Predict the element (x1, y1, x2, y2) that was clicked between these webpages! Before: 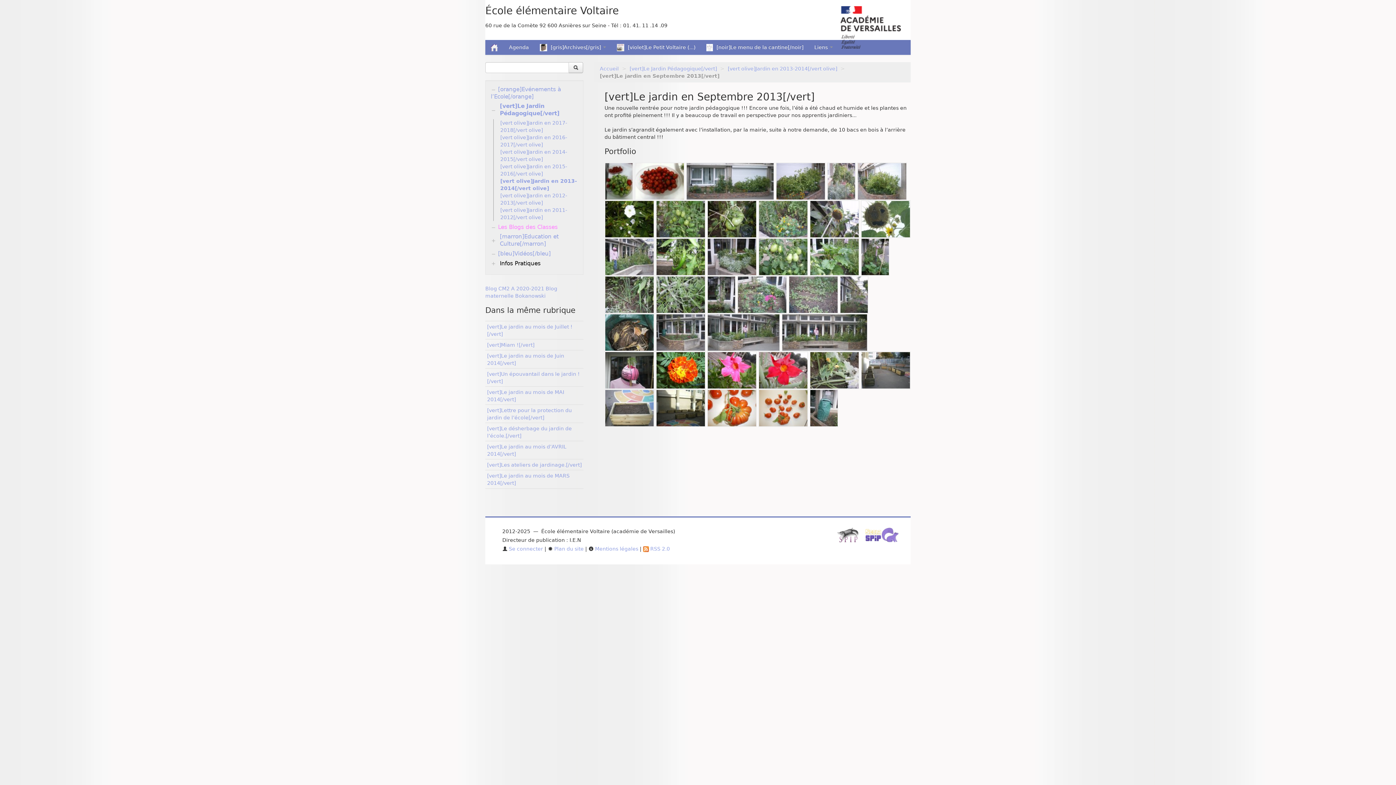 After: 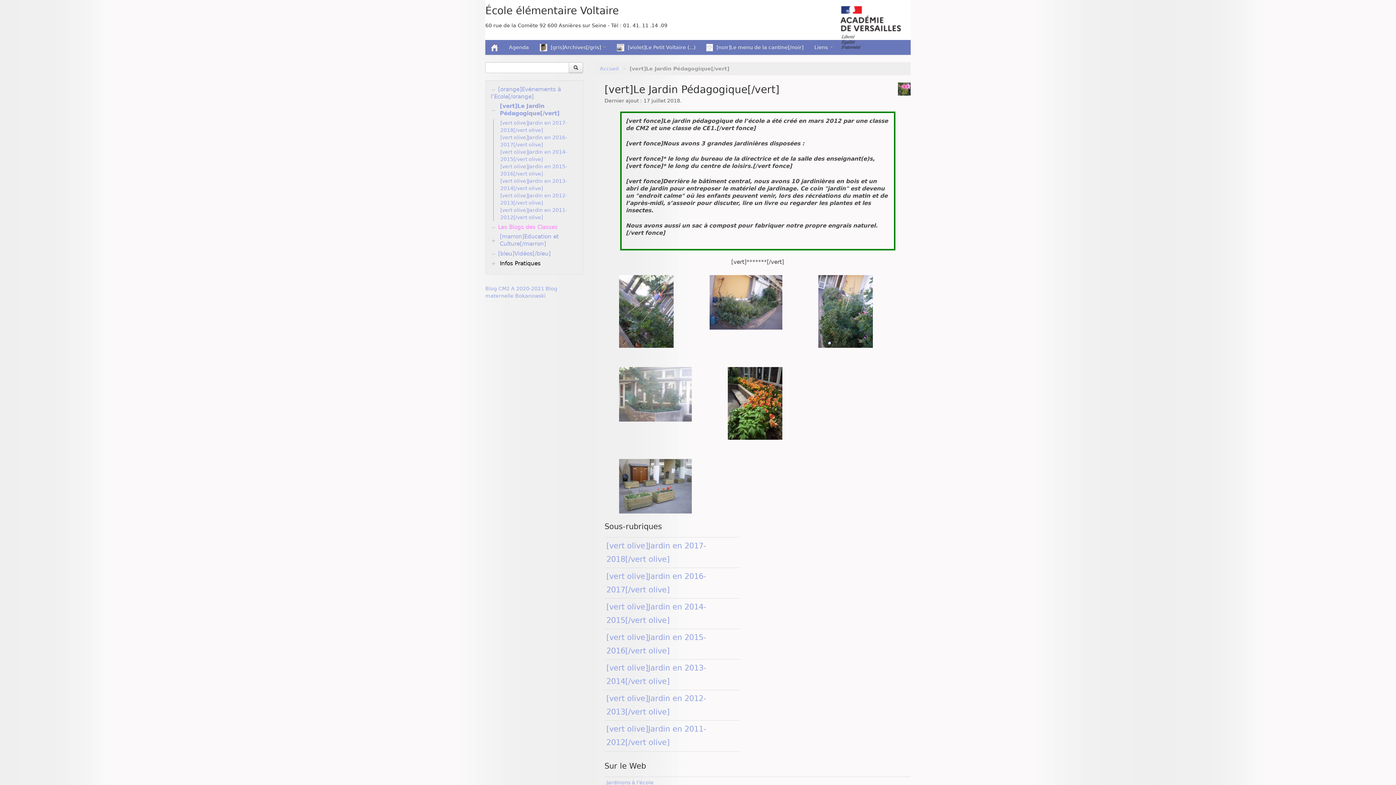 Action: bbox: (629, 65, 717, 71) label: [vert]Le Jardin Pédagogique[/vert]